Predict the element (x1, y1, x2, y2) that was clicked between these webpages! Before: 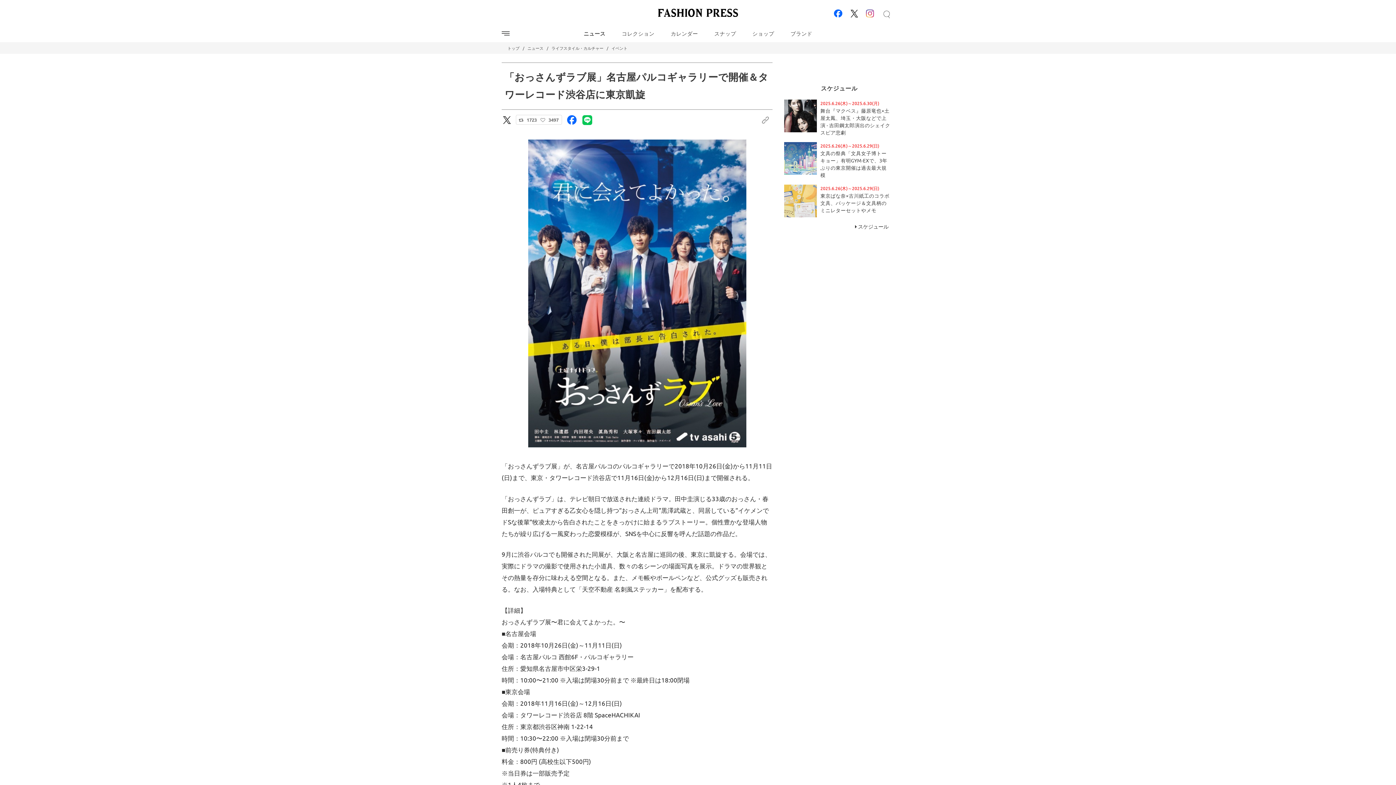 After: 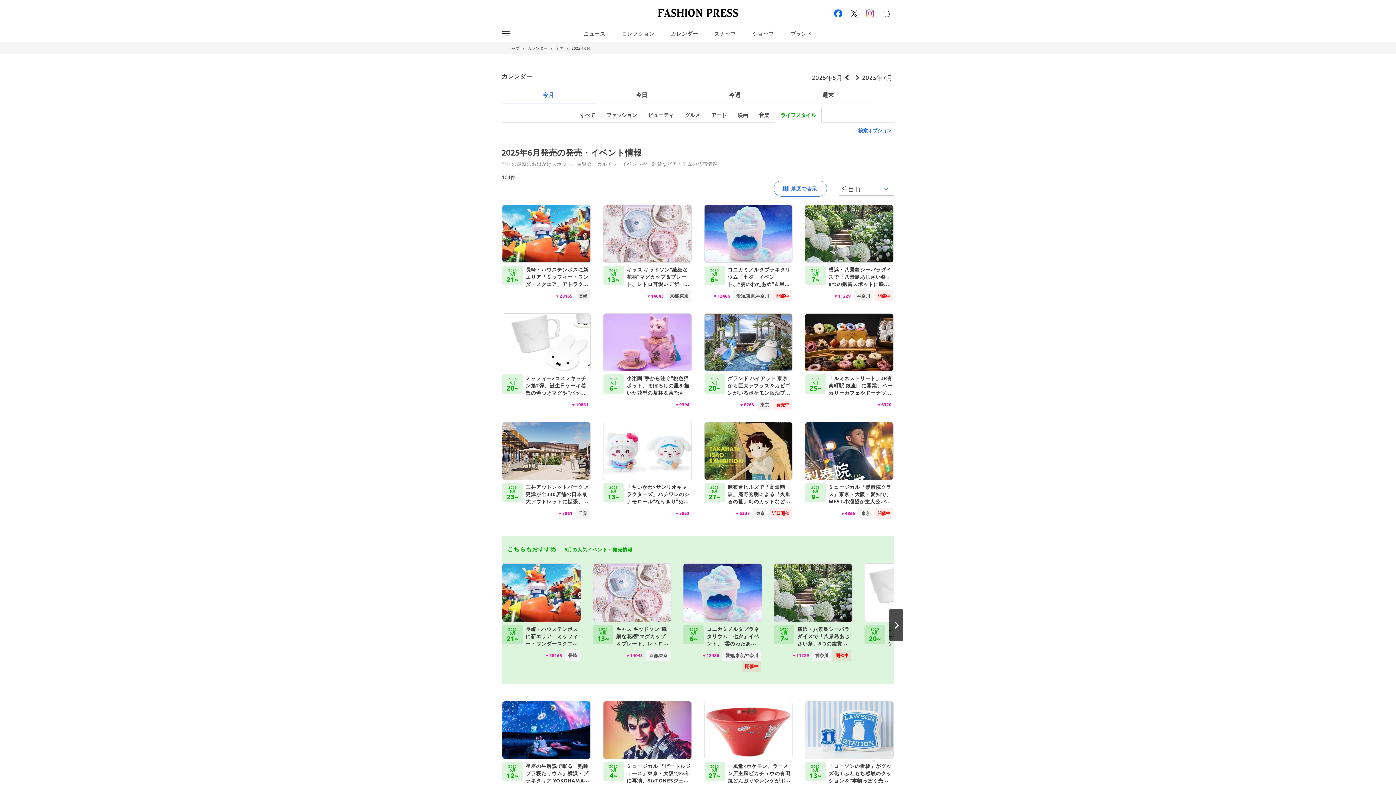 Action: label:  スケジュール bbox: (855, 221, 888, 257)